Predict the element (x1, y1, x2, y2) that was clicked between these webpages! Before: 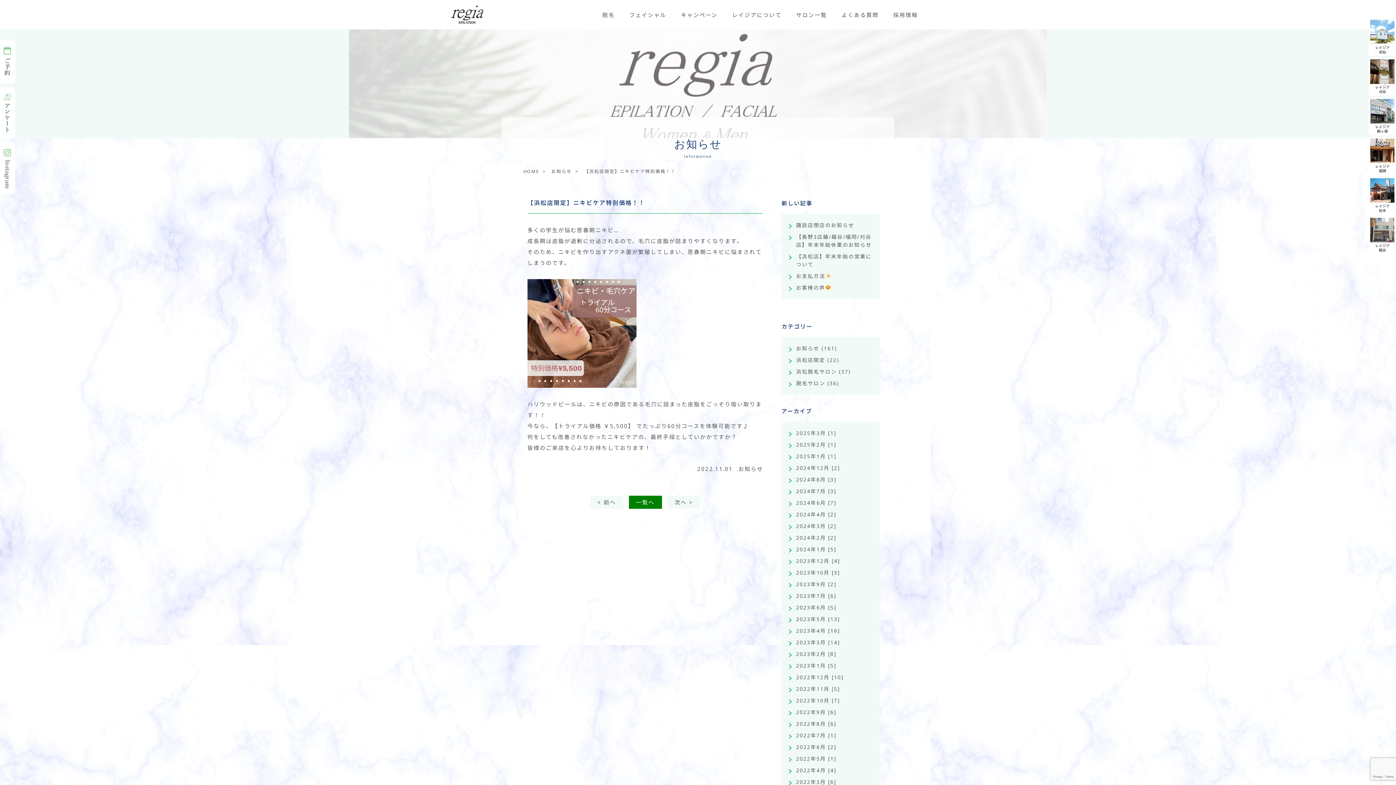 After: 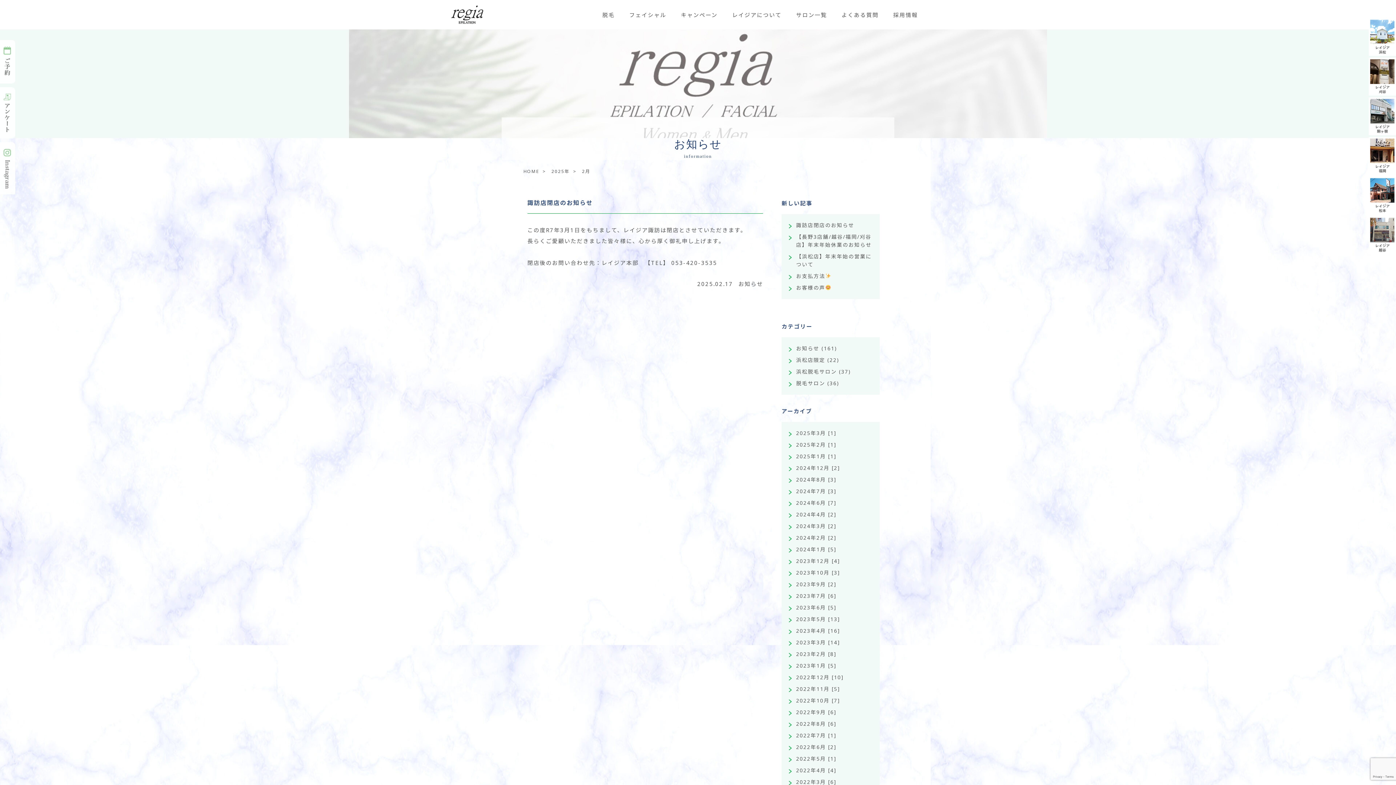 Action: bbox: (796, 441, 836, 448) label: 2025年2月 [1]